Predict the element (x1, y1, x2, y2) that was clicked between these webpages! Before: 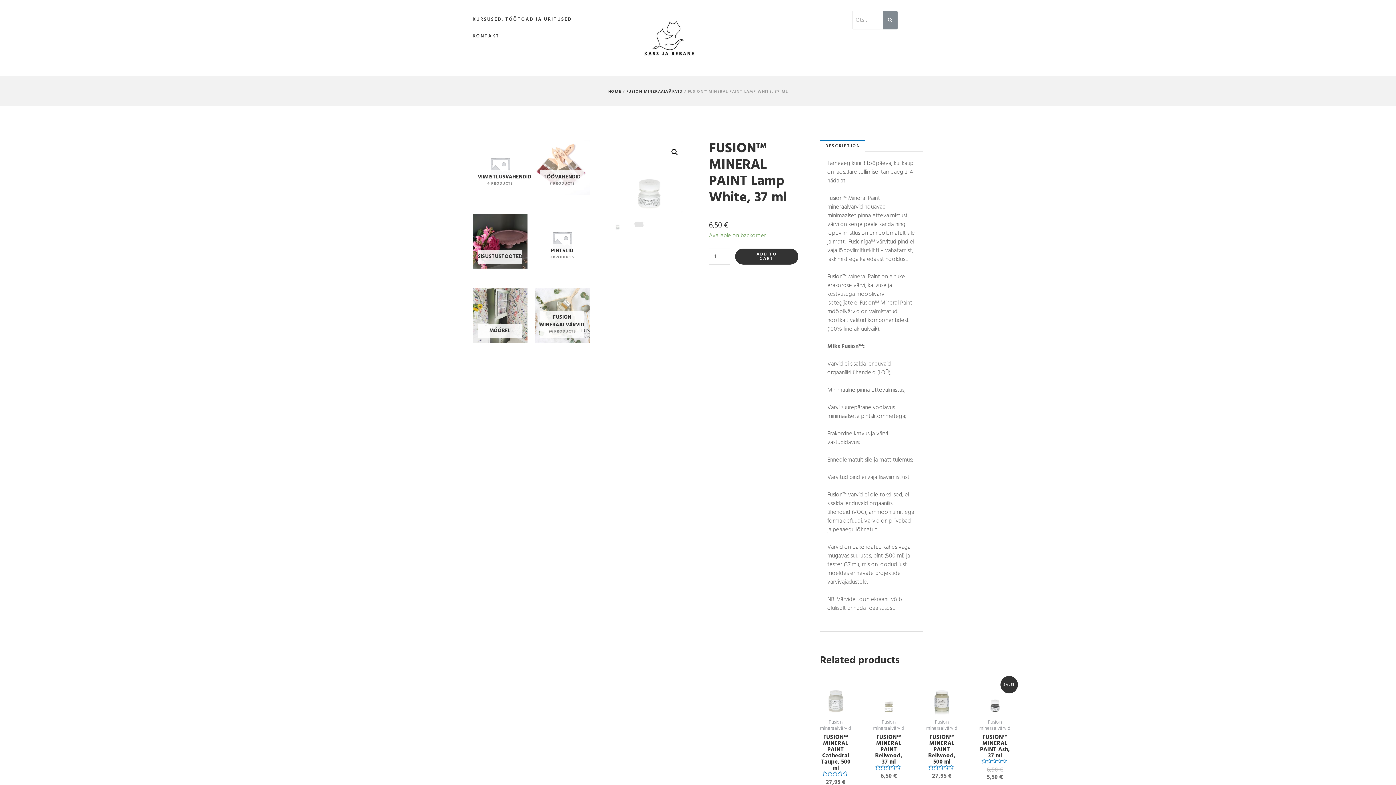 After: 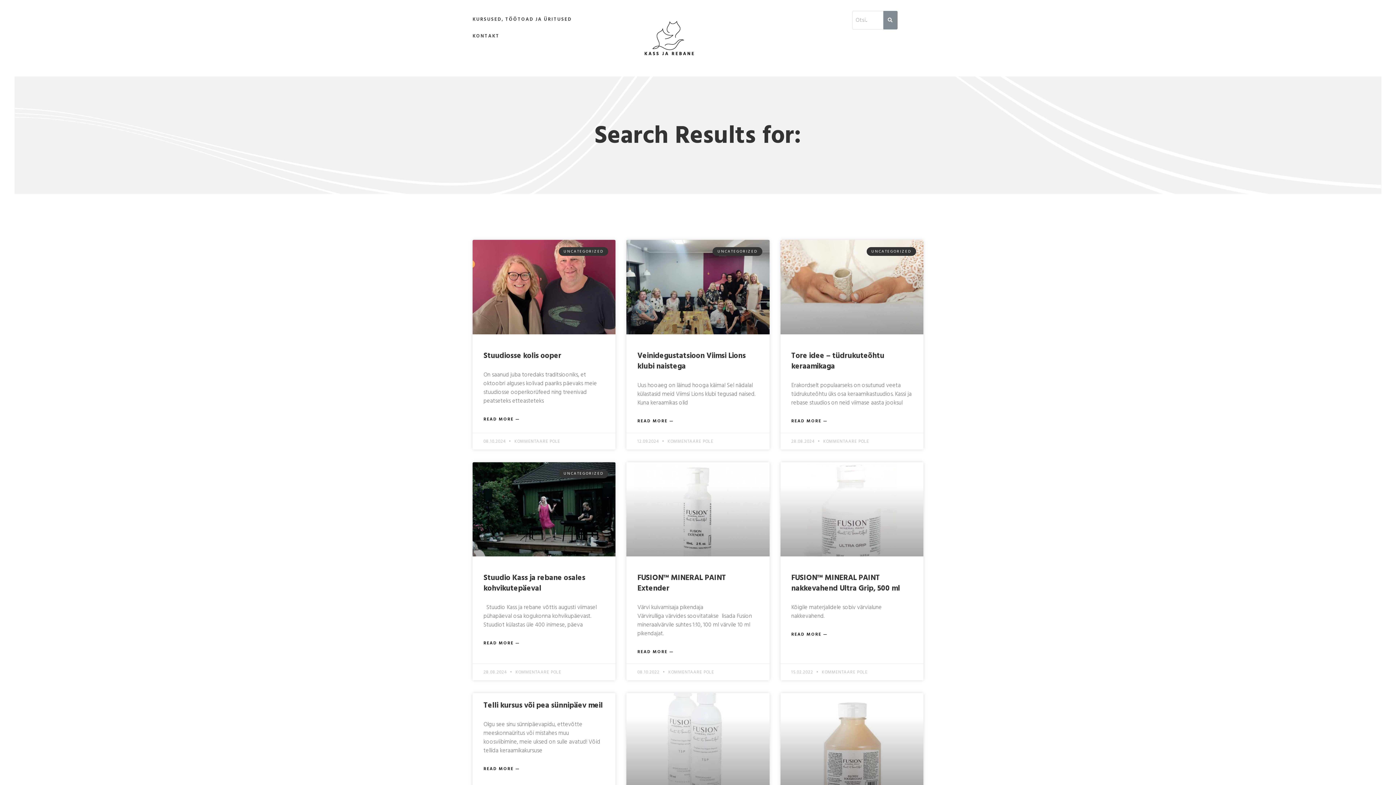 Action: bbox: (883, 10, 897, 29) label: Search